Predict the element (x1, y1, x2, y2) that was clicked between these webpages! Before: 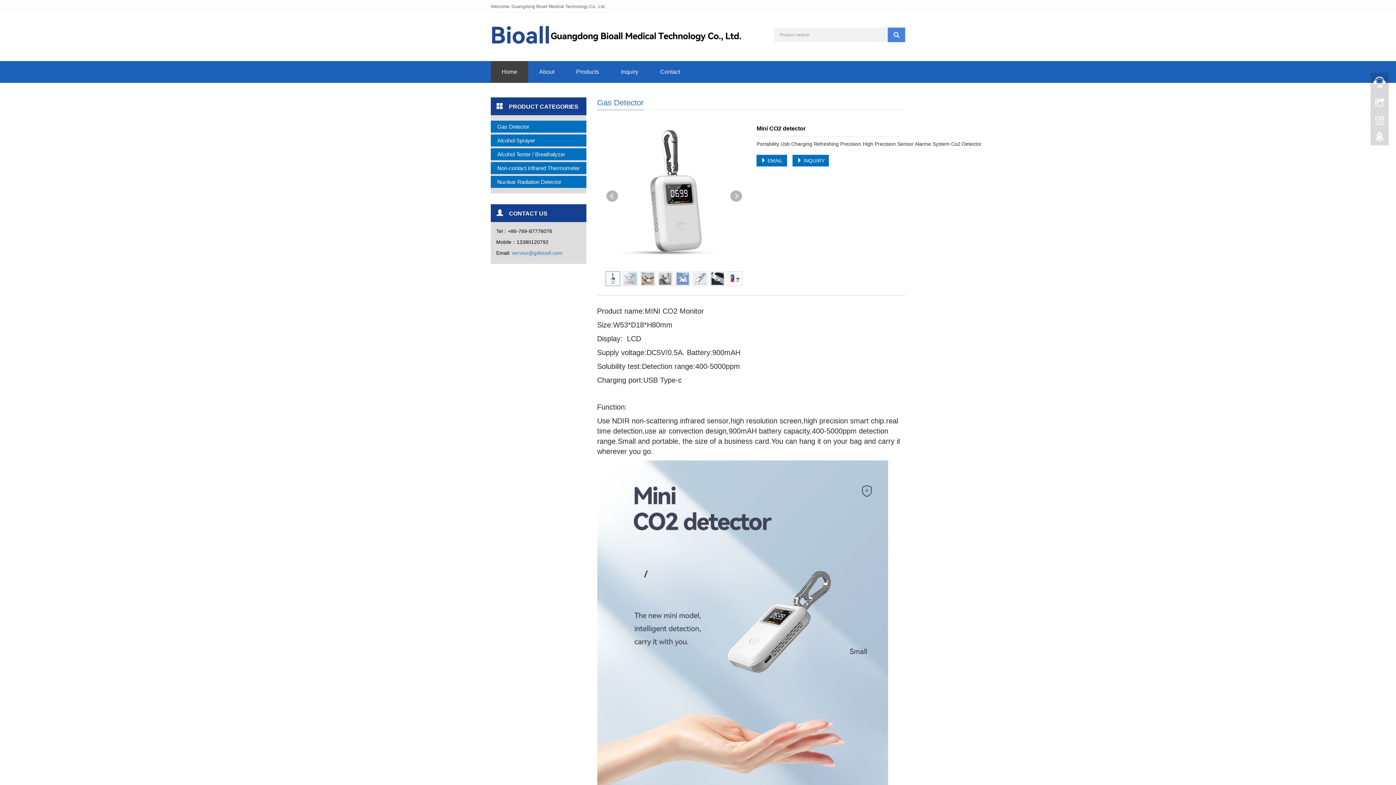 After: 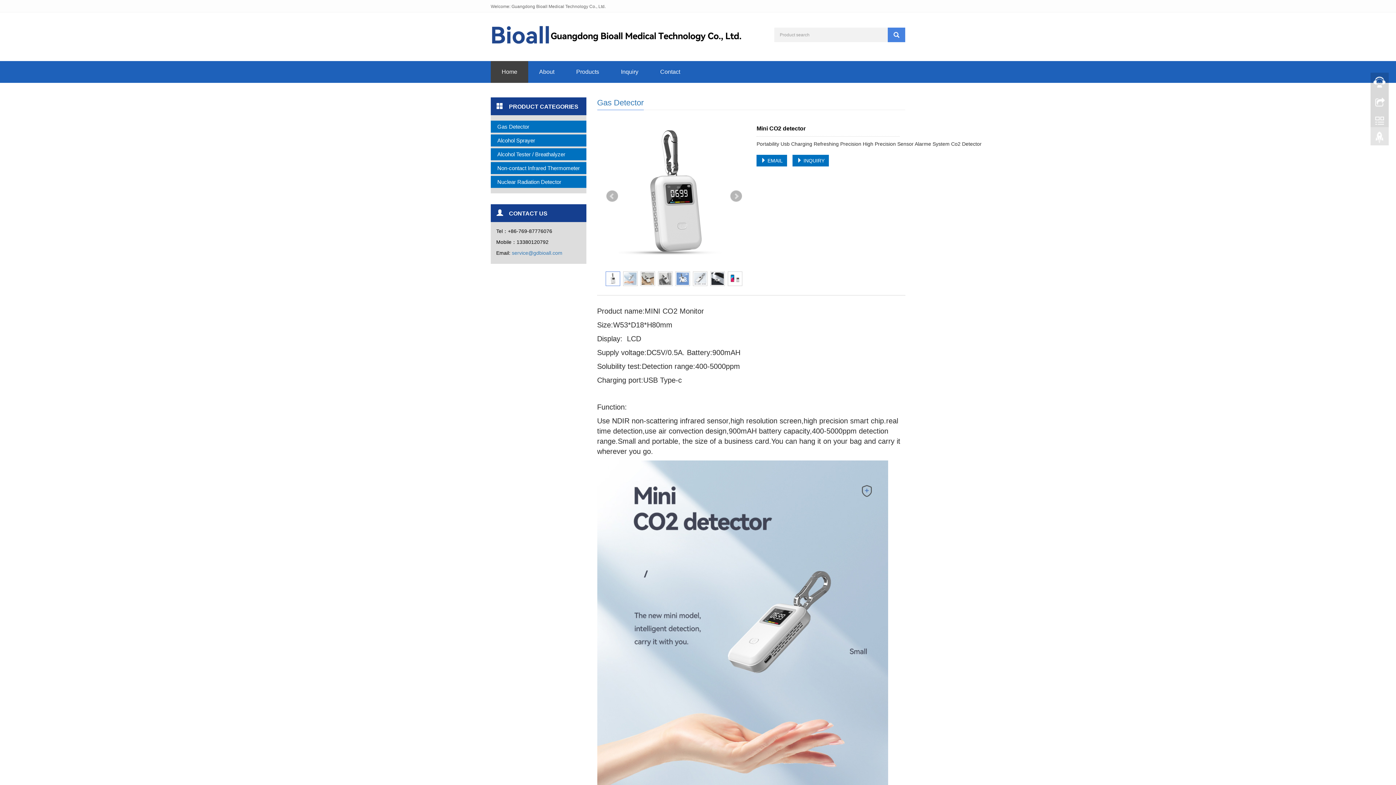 Action: bbox: (1370, 130, 1389, 148)